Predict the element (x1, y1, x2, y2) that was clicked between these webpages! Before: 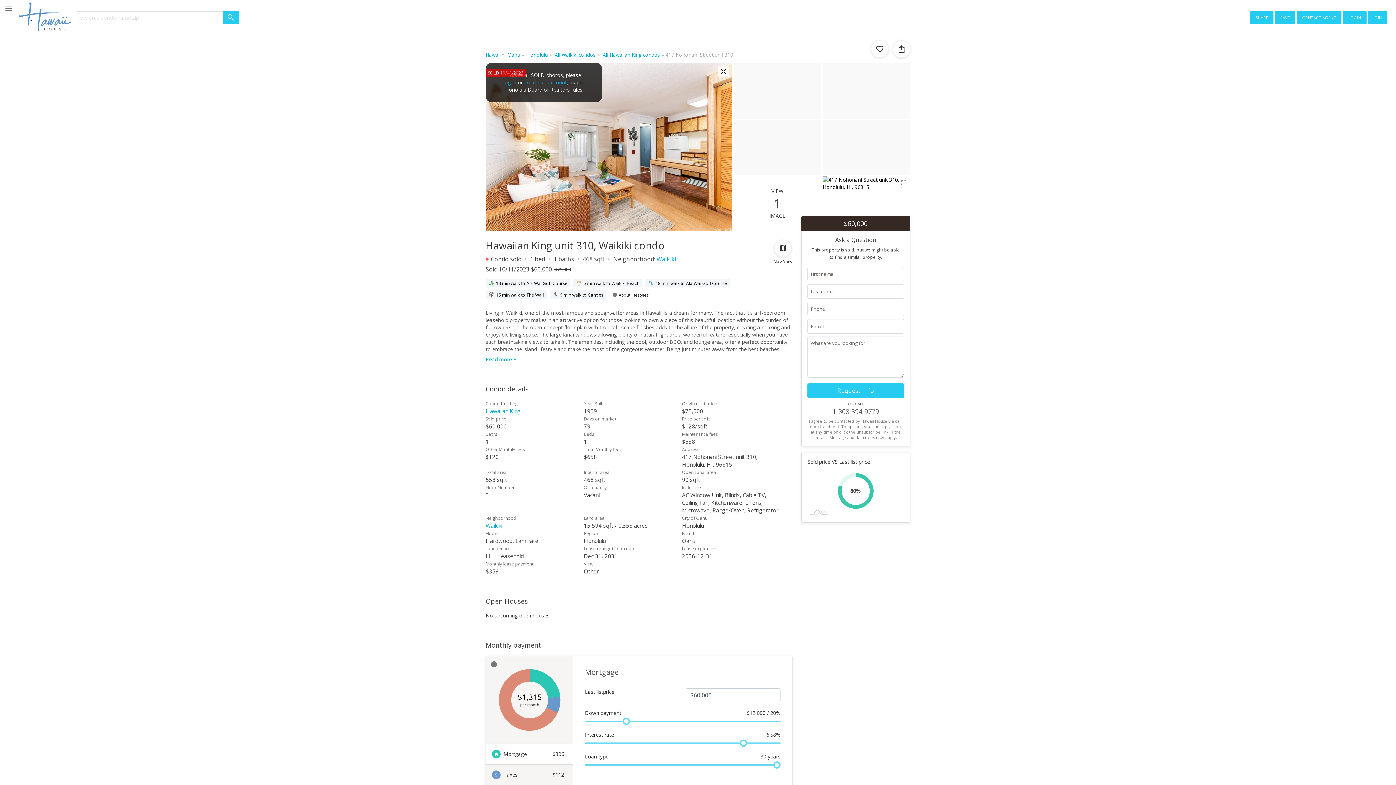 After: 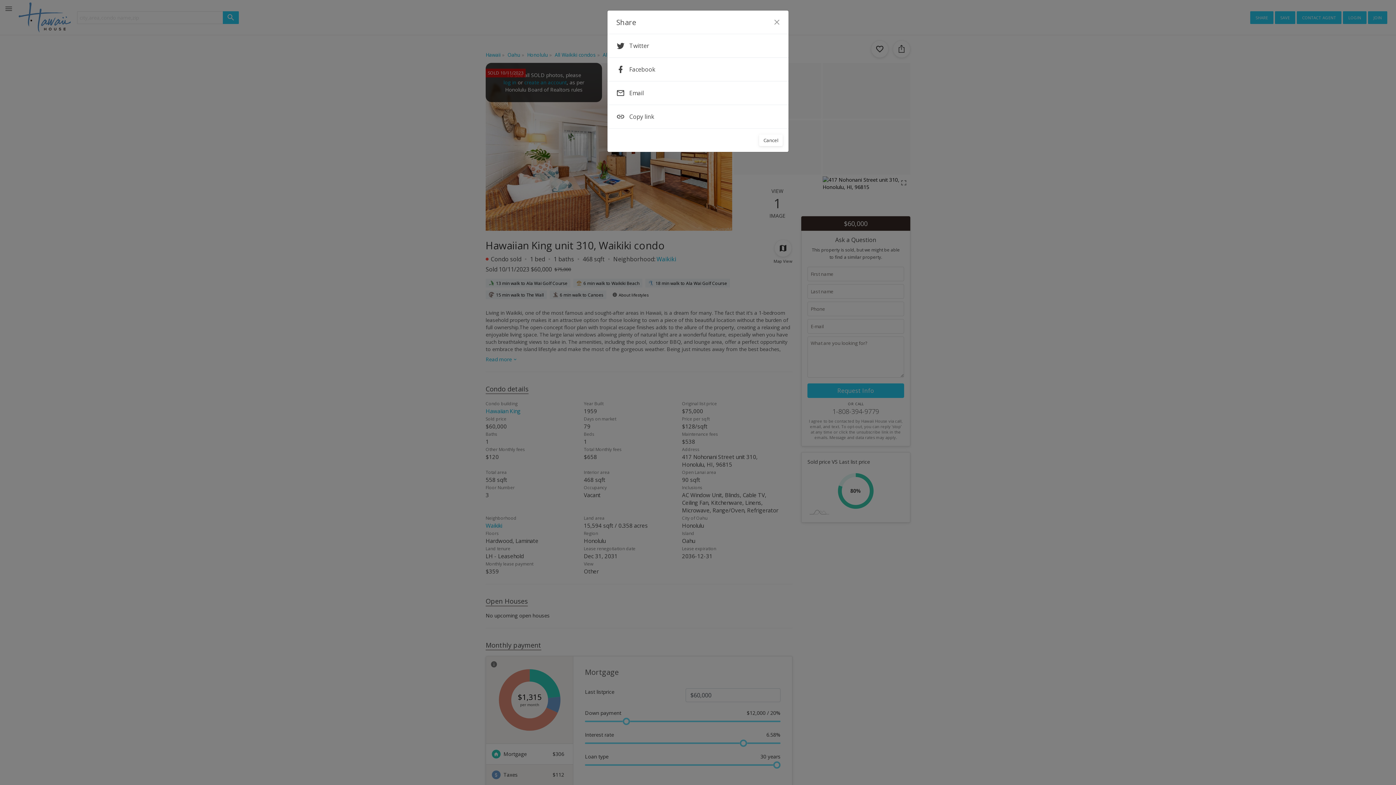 Action: label: share bbox: (1250, 11, 1273, 23)